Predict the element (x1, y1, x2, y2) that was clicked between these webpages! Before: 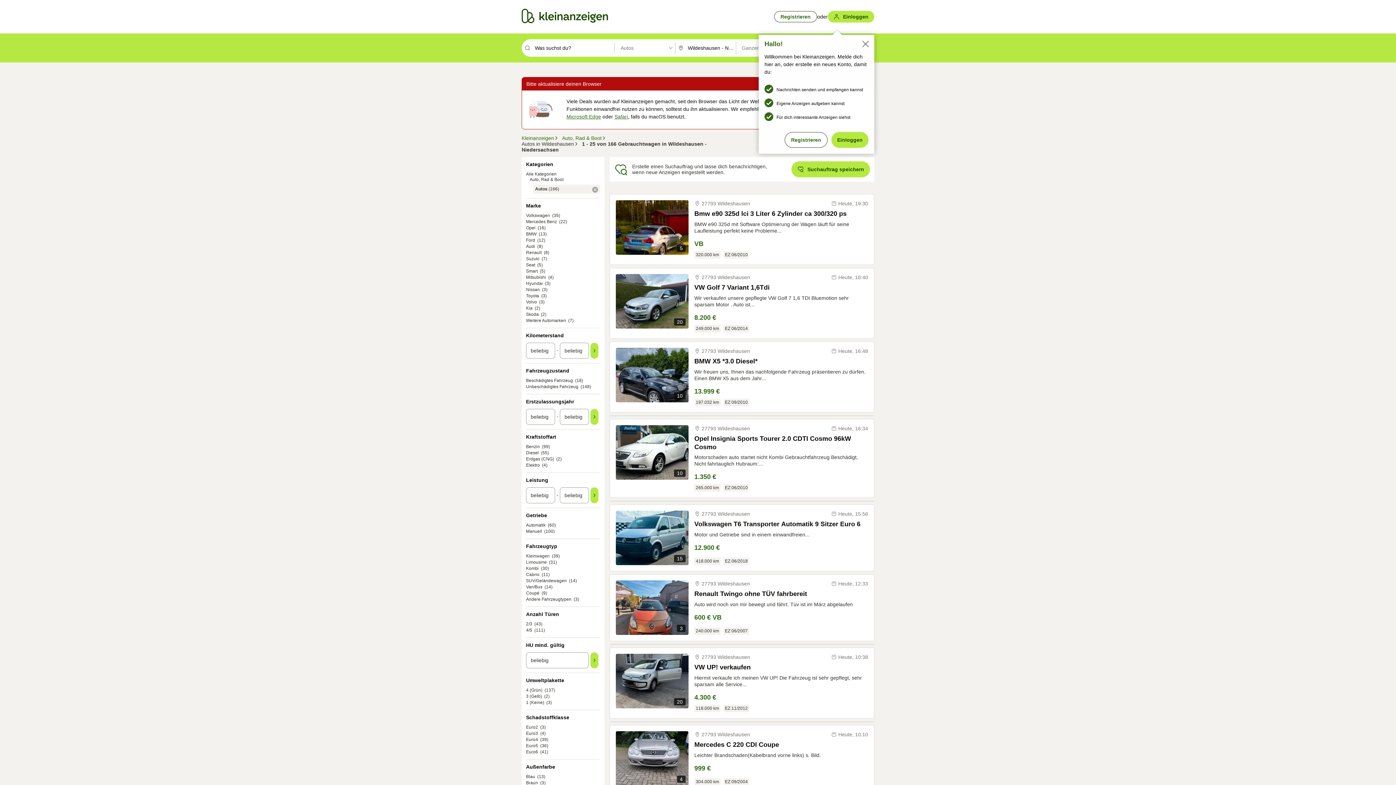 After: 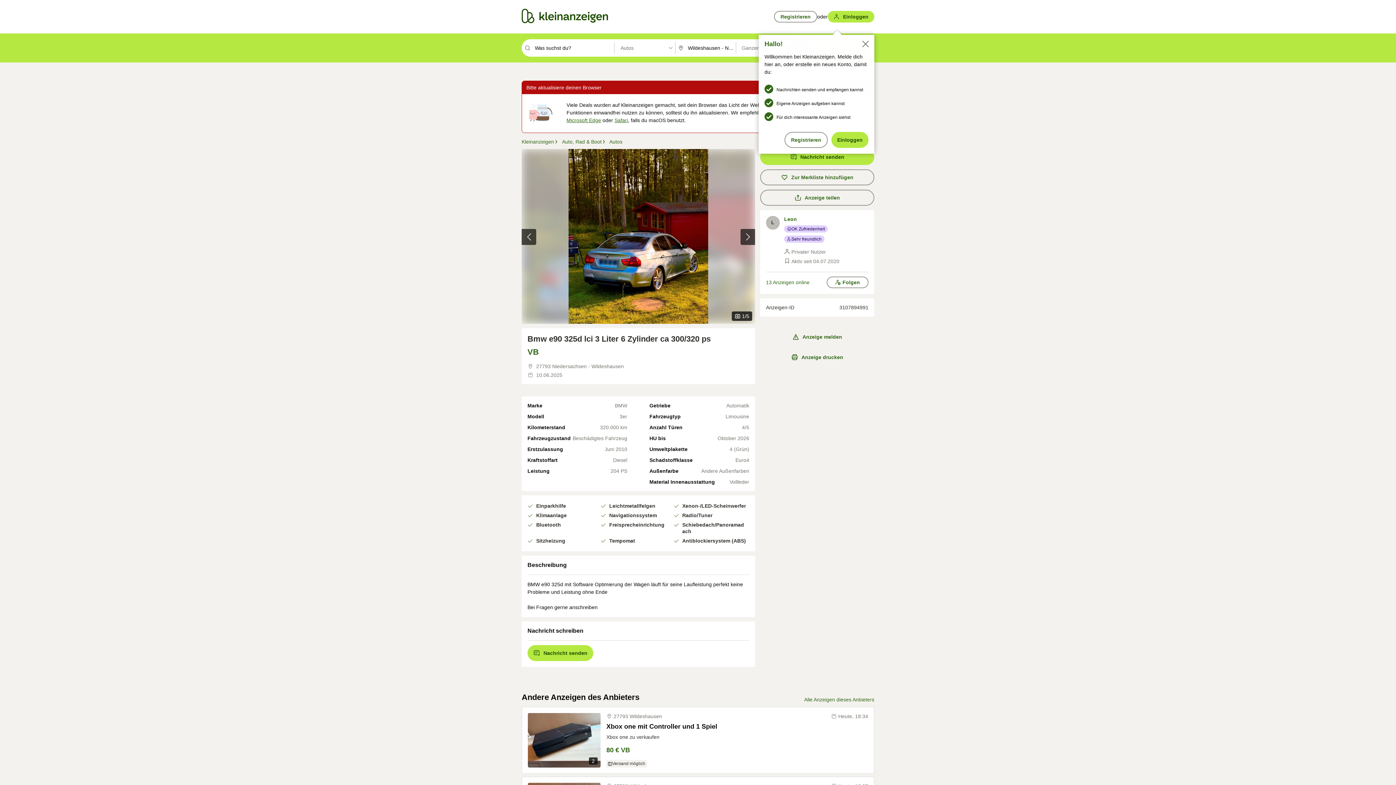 Action: label: Bmw e90 325d lci 3 Liter 6 Zylinder ca 300/320 ps bbox: (694, 209, 868, 218)